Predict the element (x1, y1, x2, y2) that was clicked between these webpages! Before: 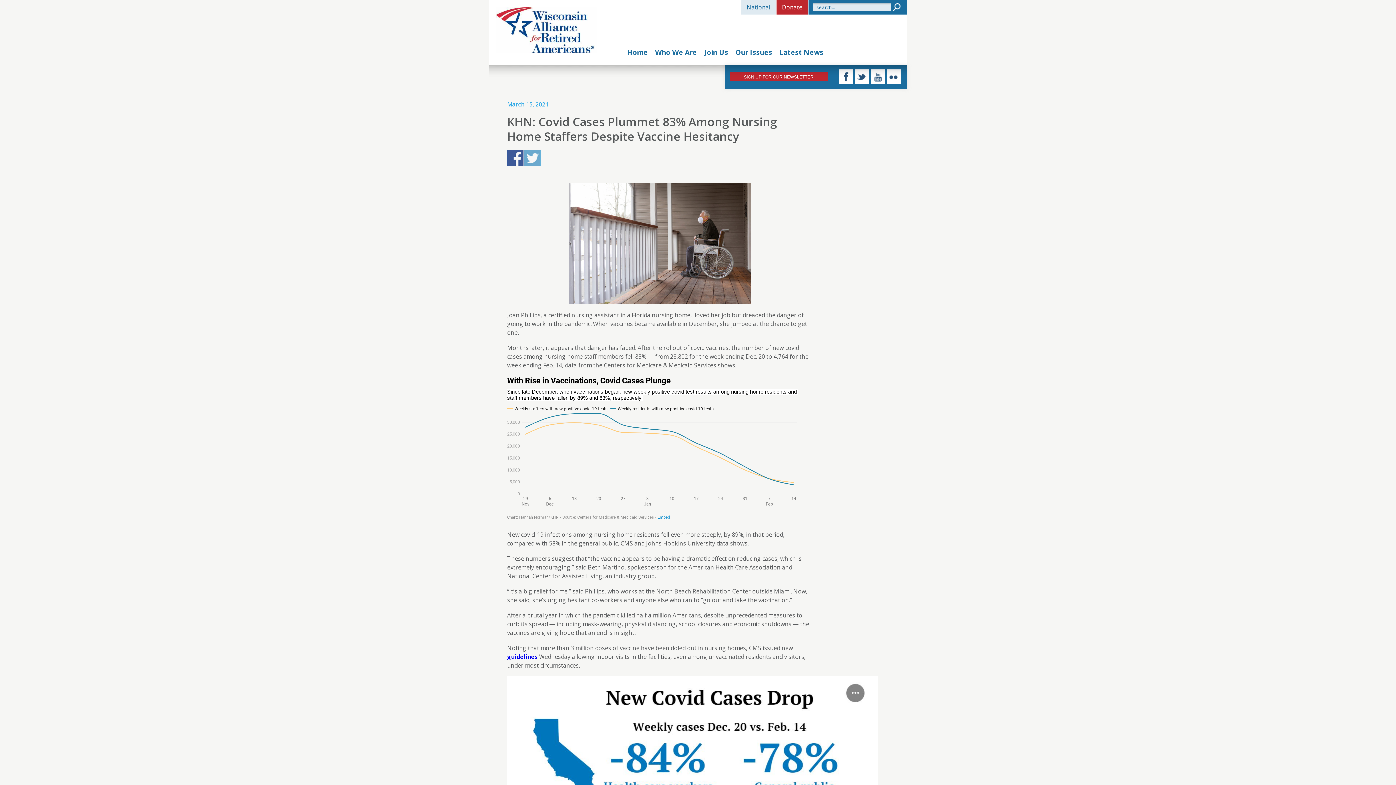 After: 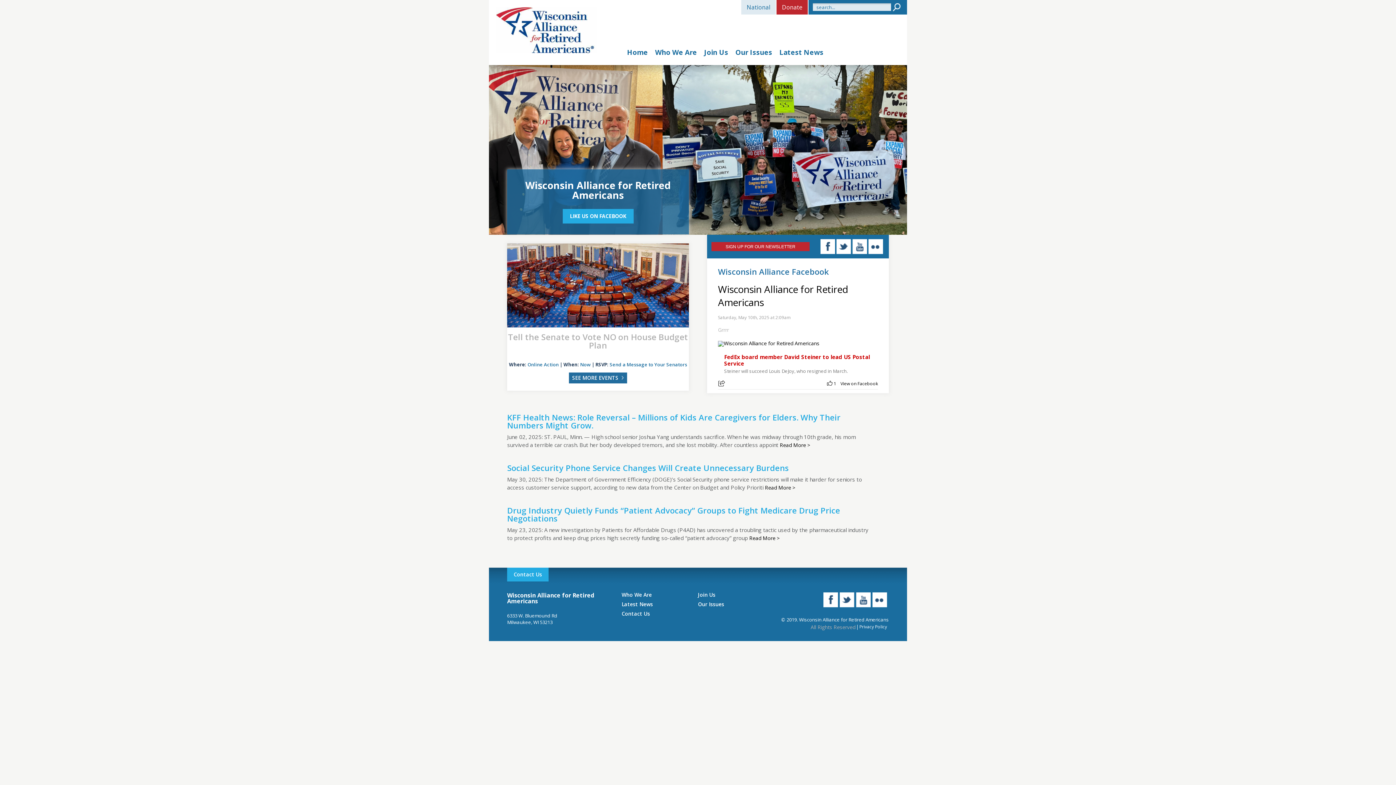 Action: label: Home bbox: (627, 49, 648, 56)